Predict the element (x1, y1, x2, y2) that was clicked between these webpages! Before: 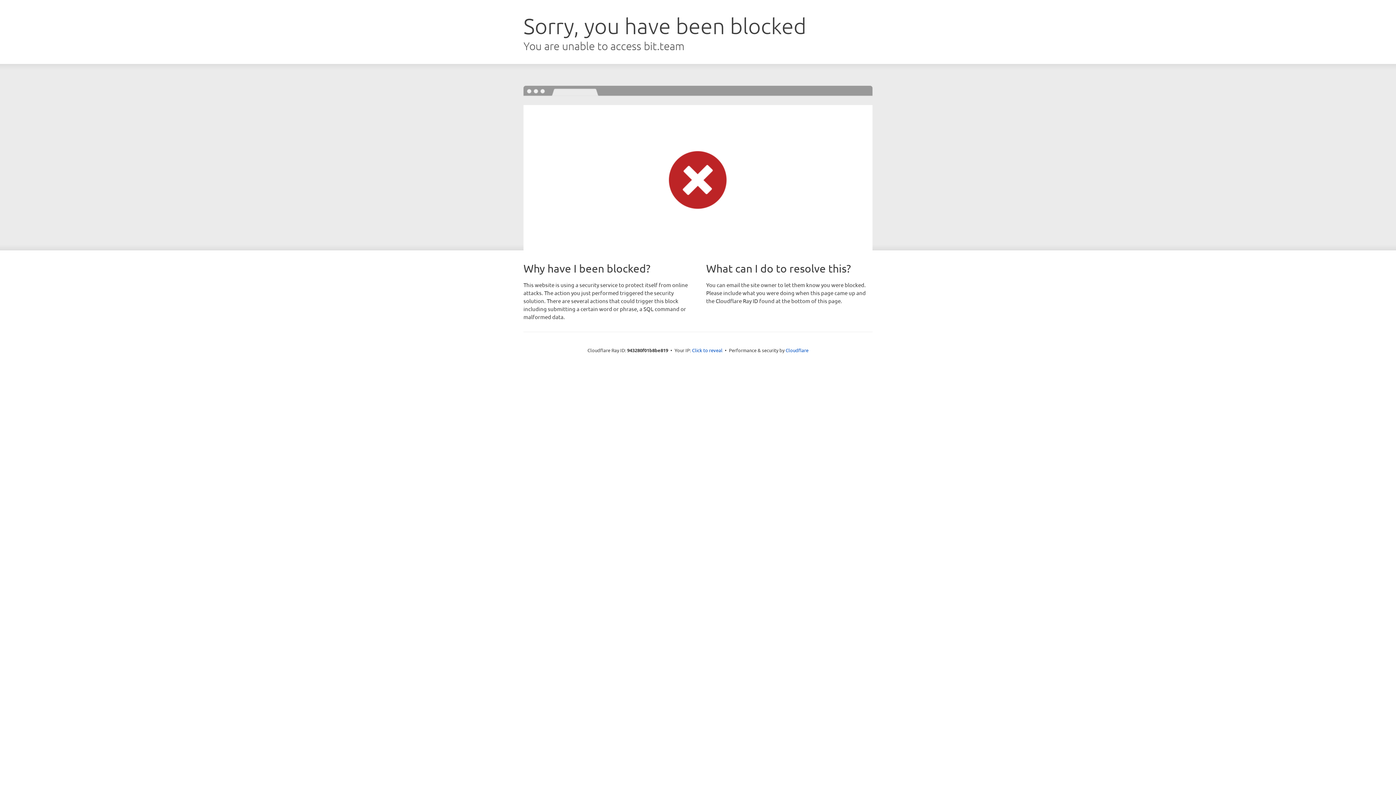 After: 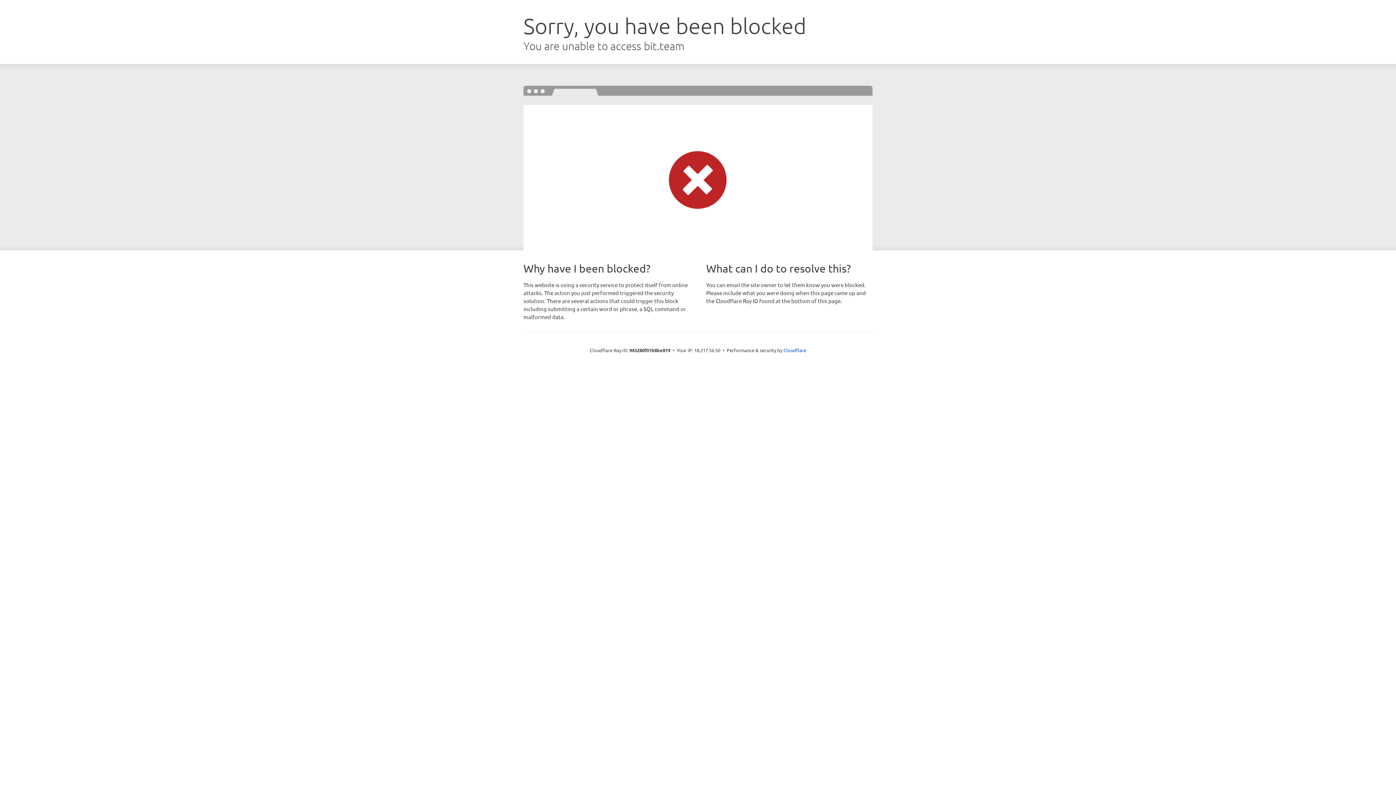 Action: label: Click to reveal bbox: (692, 346, 722, 353)